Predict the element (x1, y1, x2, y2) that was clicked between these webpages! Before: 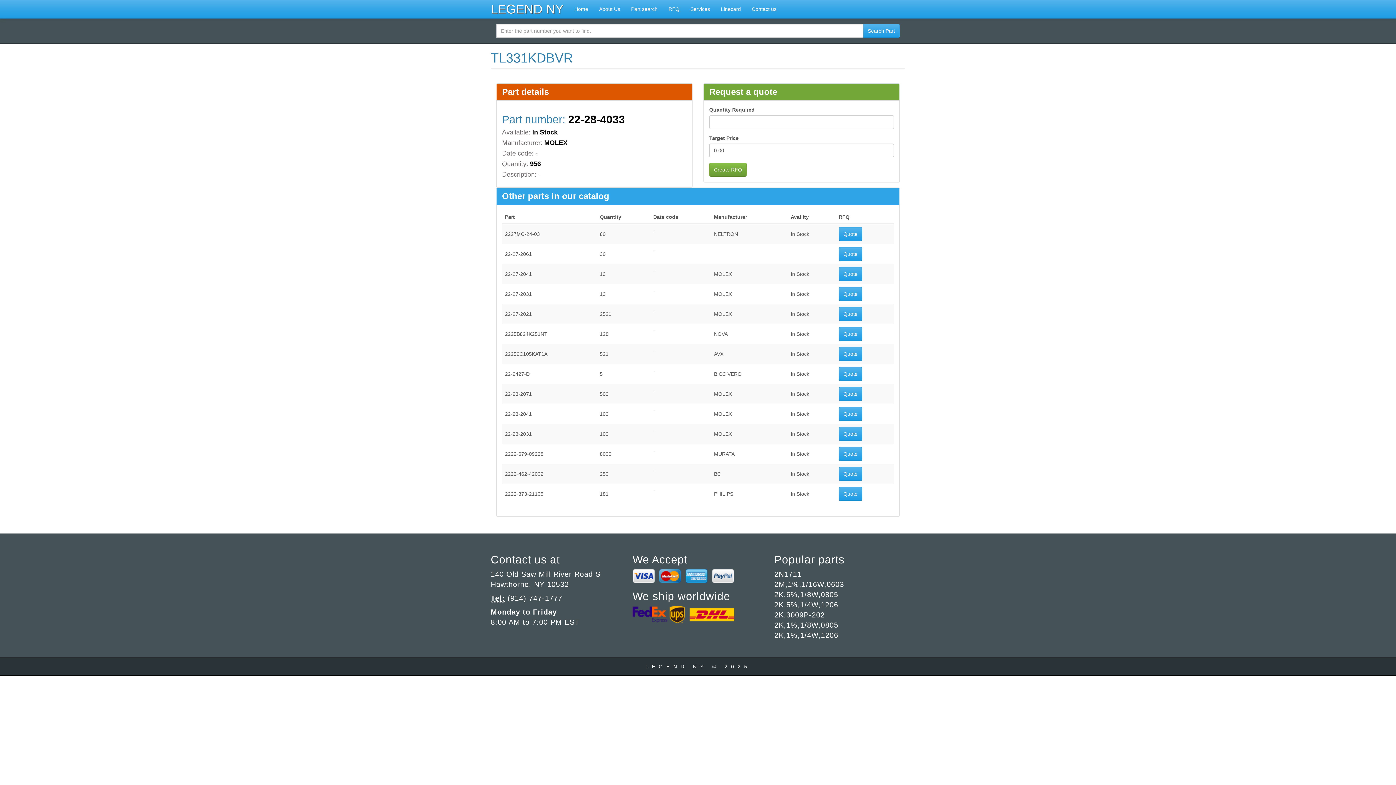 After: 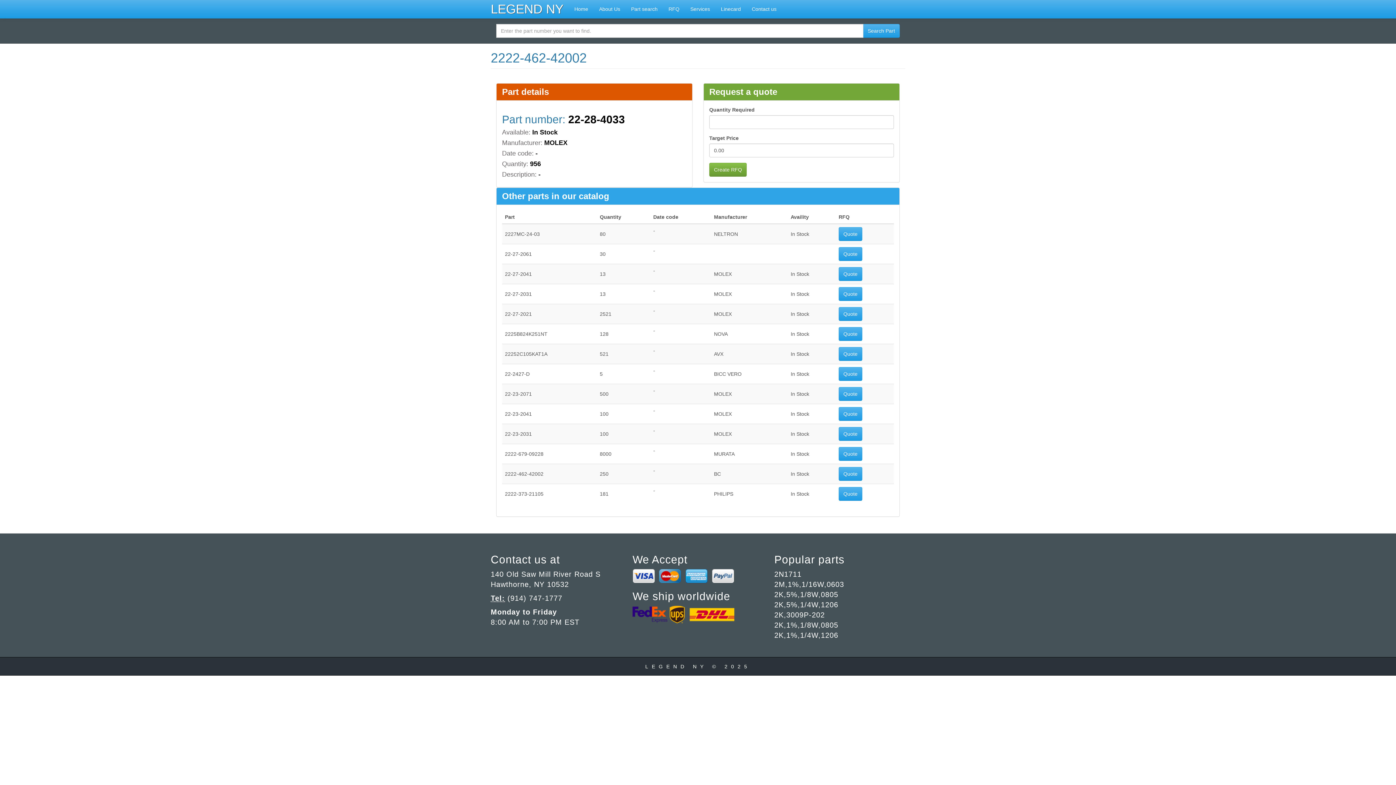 Action: bbox: (838, 467, 862, 481) label: Quote